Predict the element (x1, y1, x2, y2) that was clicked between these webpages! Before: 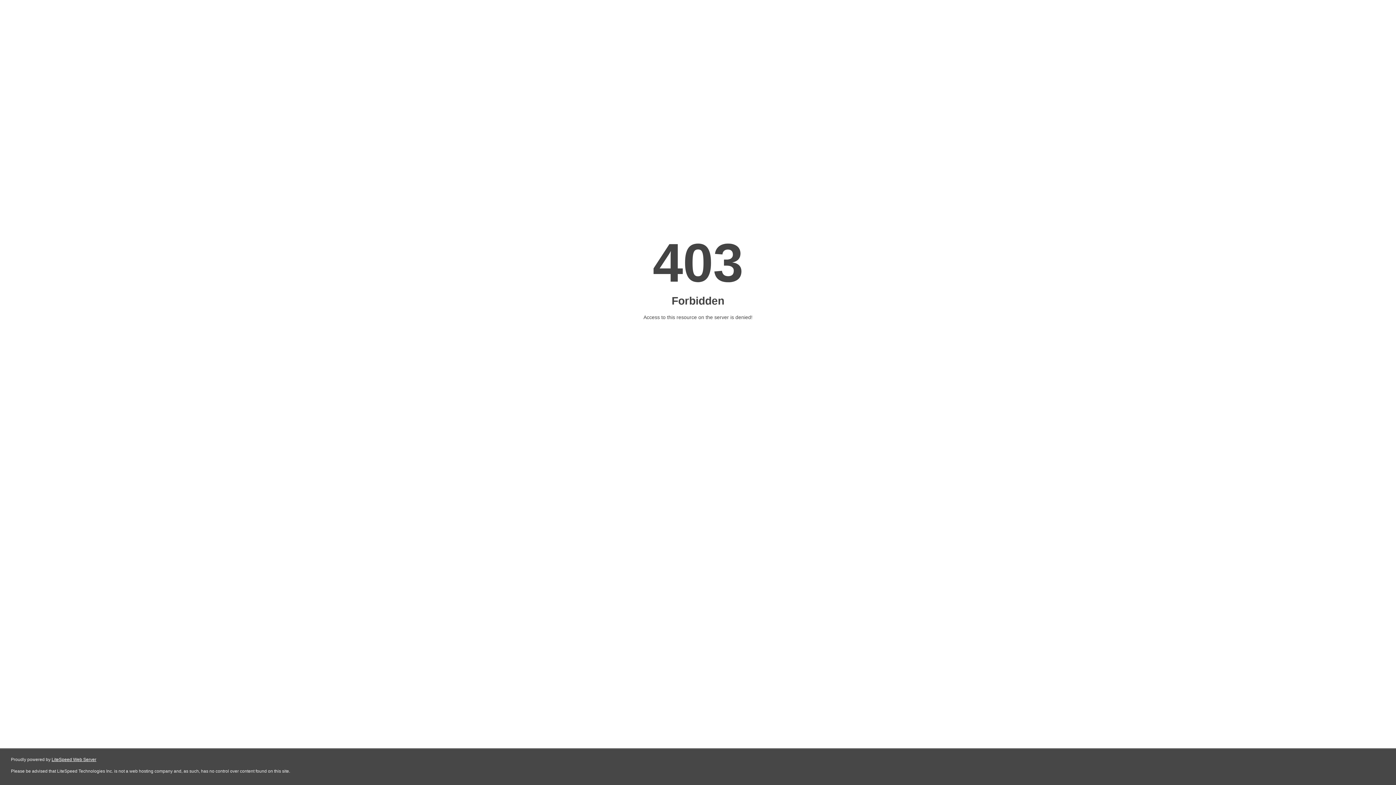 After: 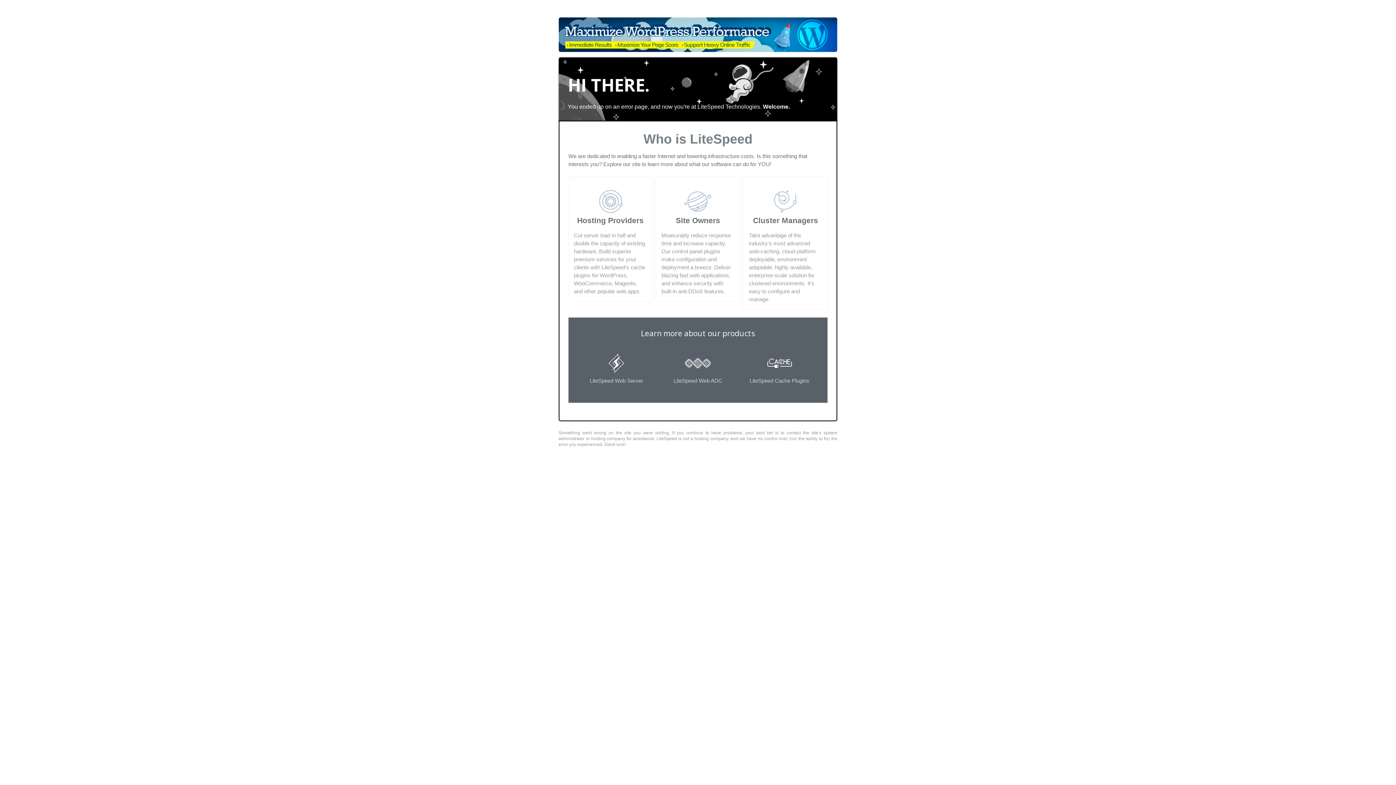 Action: label: LiteSpeed Web Server bbox: (51, 757, 96, 762)